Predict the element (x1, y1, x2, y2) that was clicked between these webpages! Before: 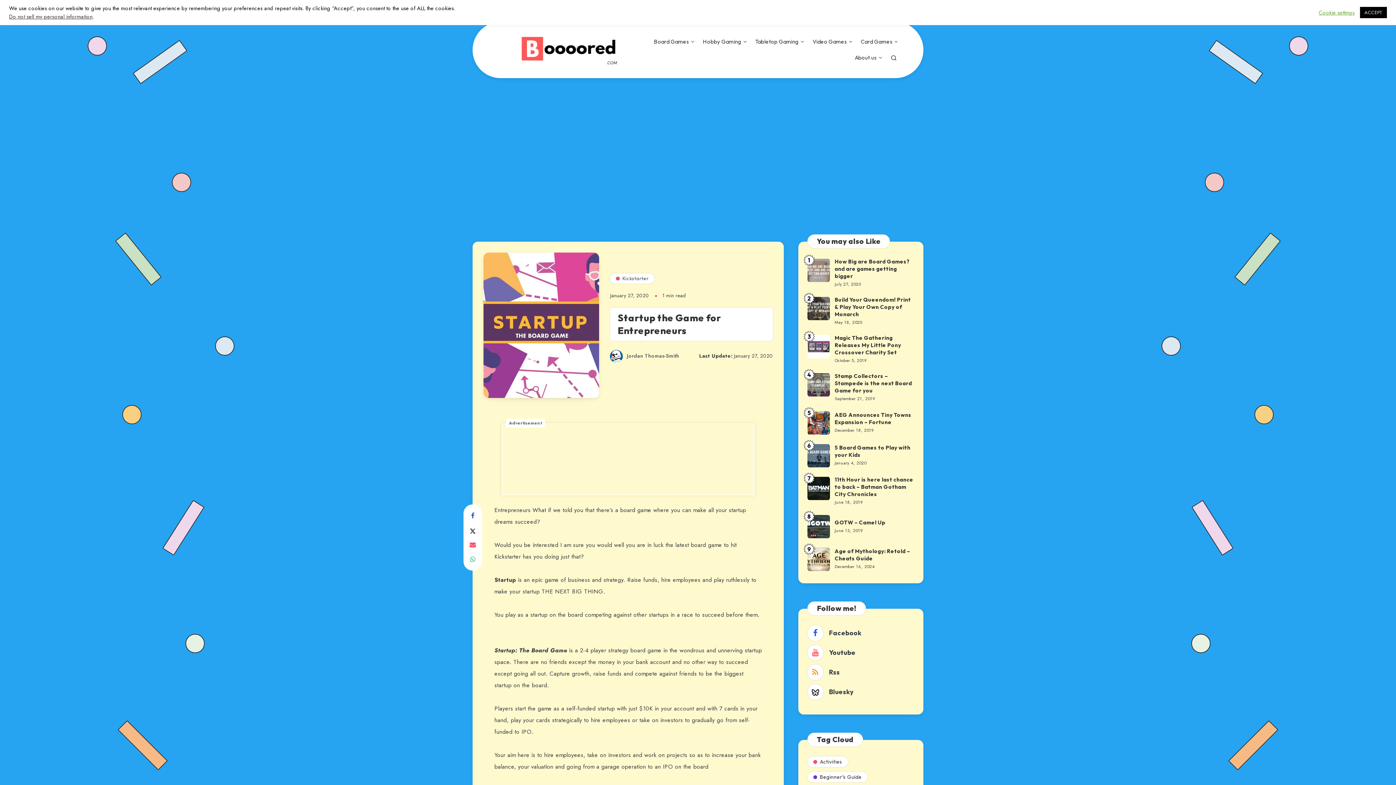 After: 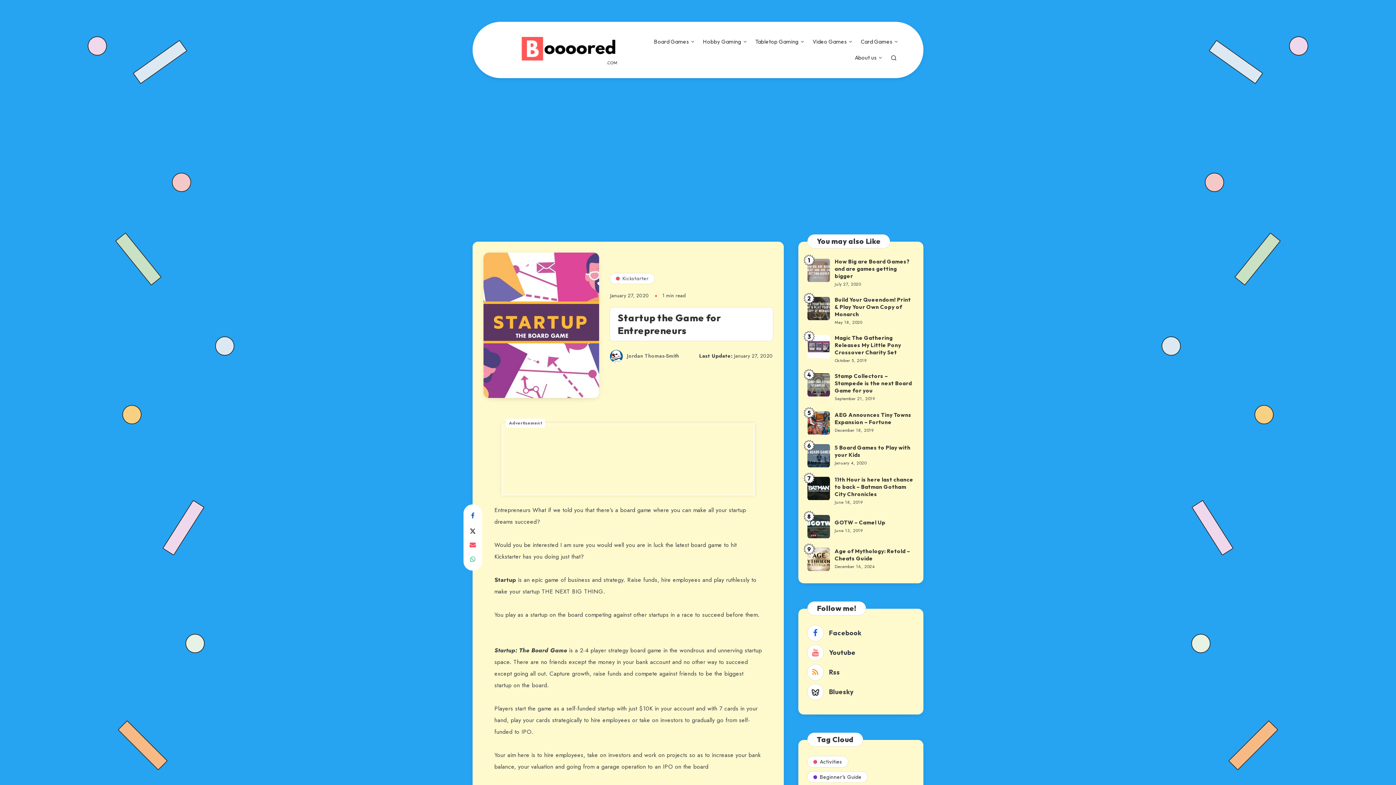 Action: bbox: (1360, 6, 1387, 18) label: ACCEPT